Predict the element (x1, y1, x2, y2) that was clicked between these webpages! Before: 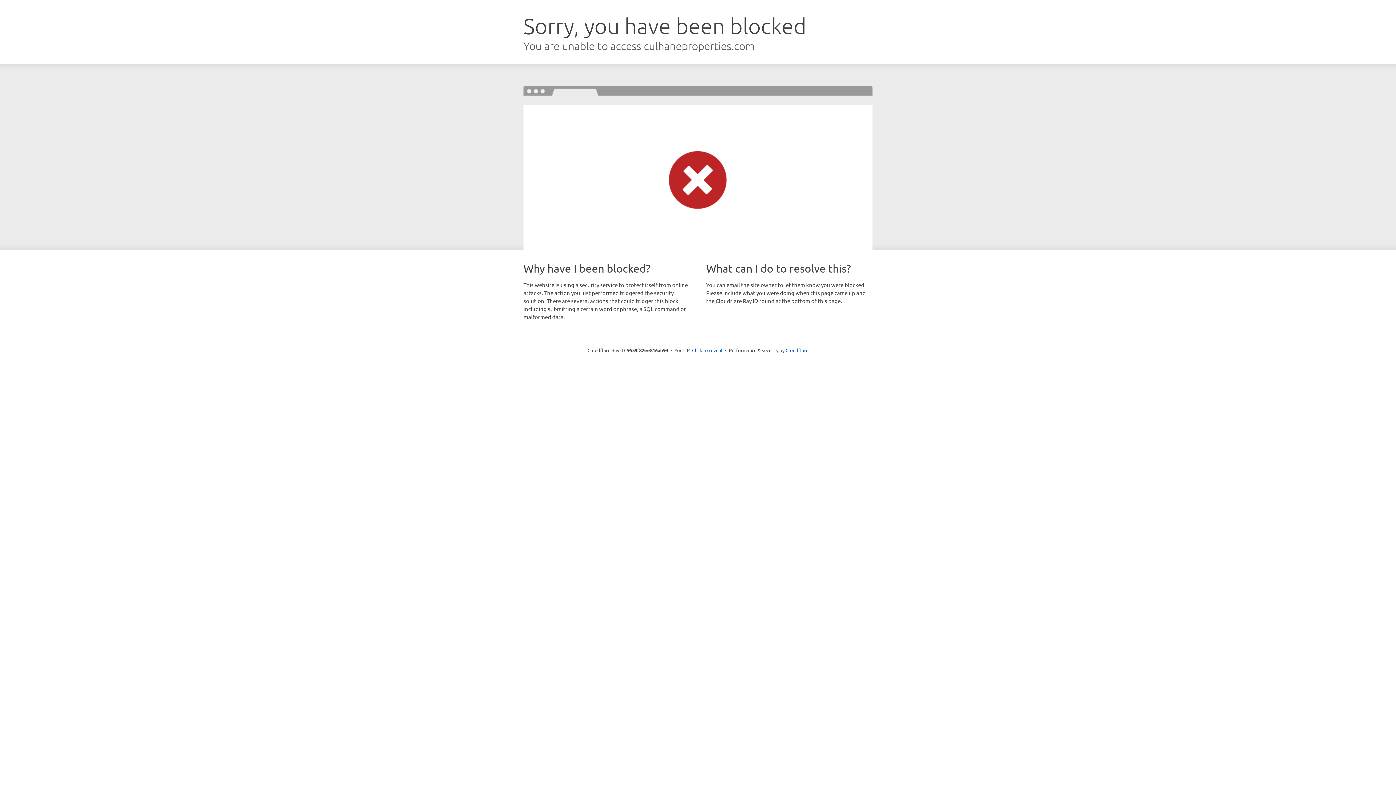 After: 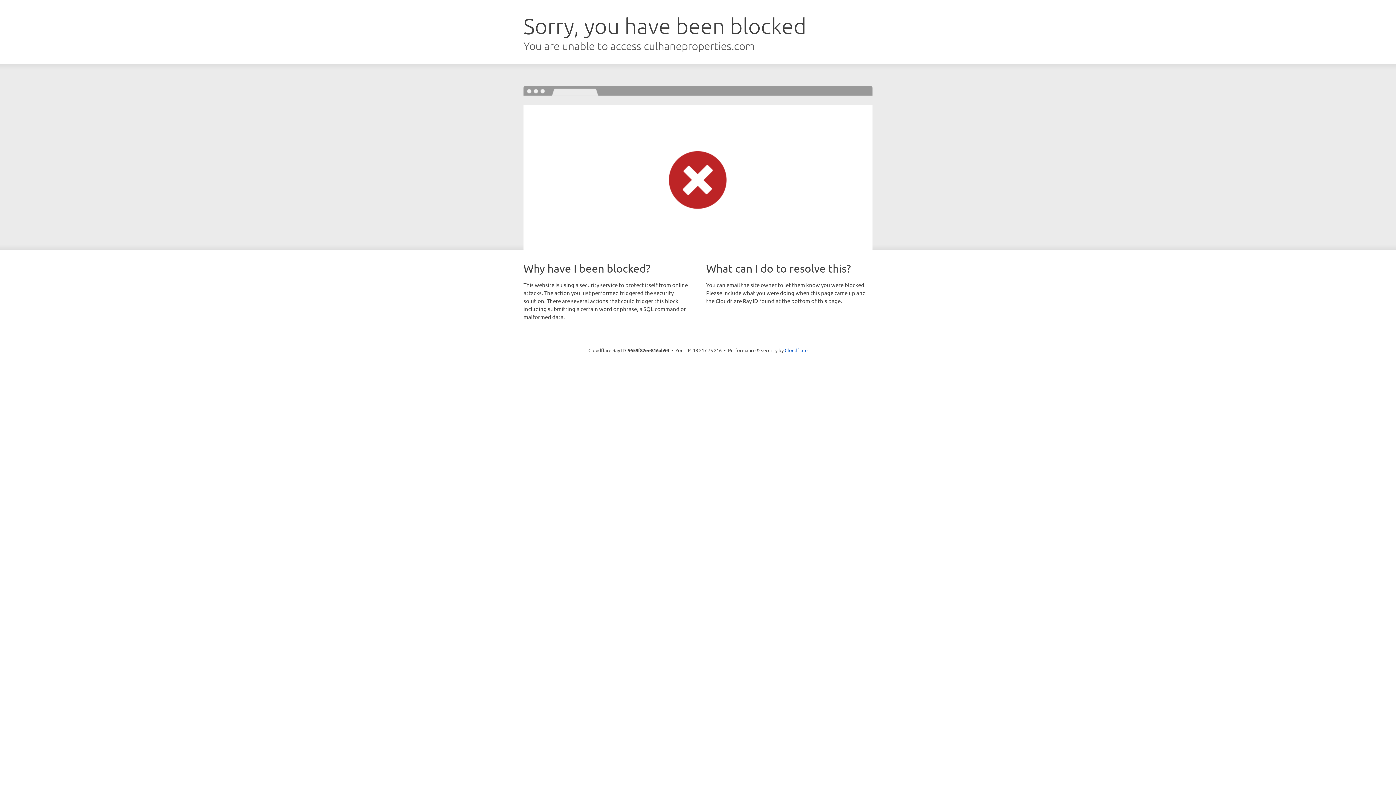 Action: label: Click to reveal bbox: (692, 346, 722, 353)